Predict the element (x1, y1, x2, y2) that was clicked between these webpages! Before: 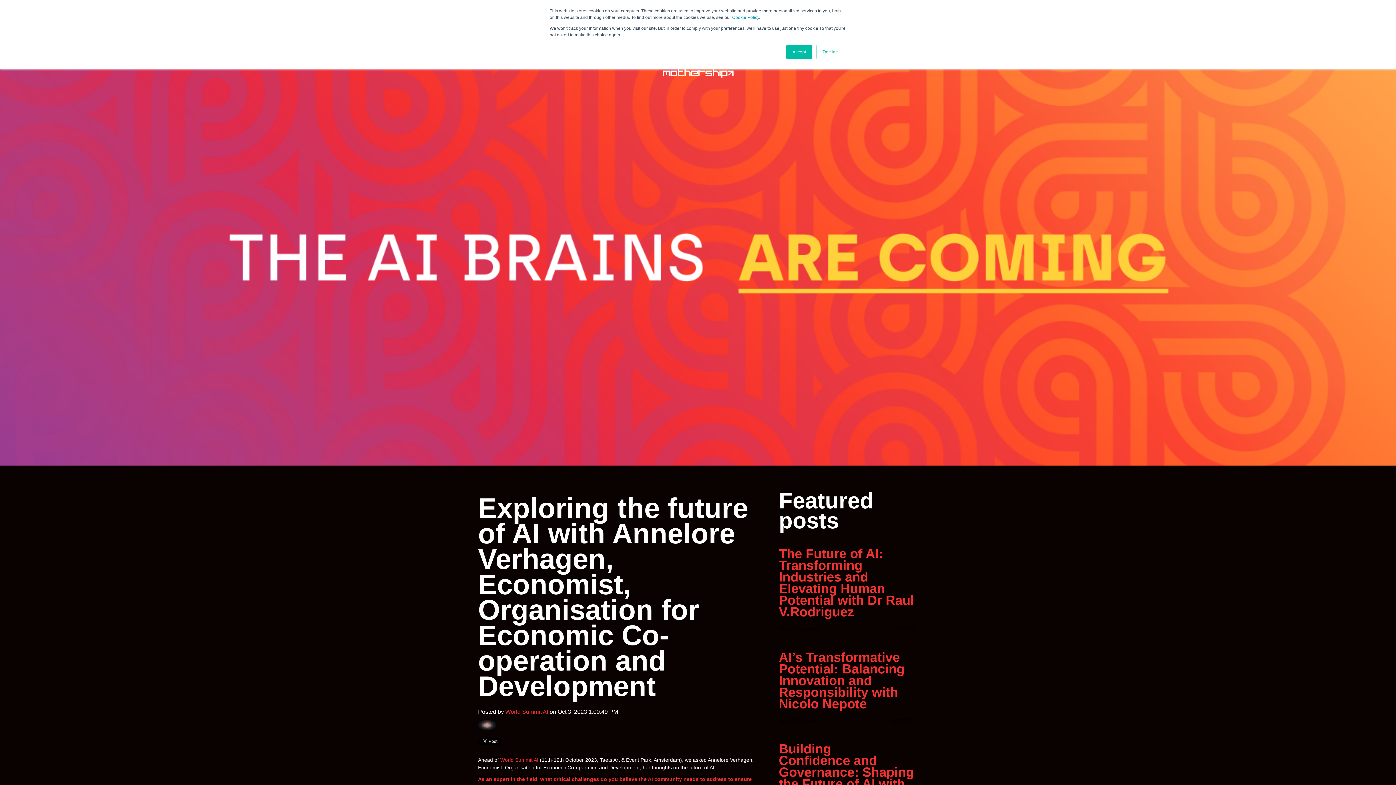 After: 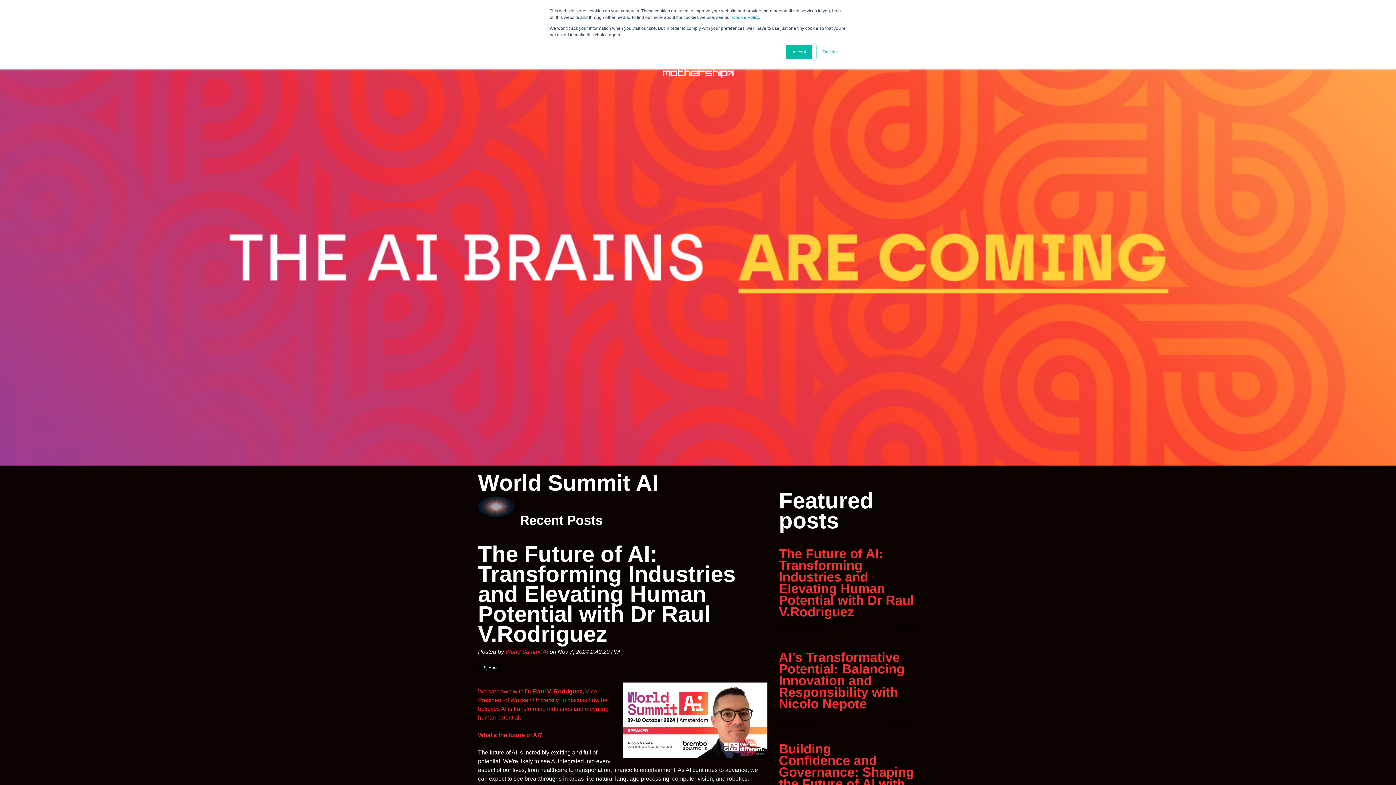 Action: bbox: (505, 708, 548, 715) label: World Summit AI